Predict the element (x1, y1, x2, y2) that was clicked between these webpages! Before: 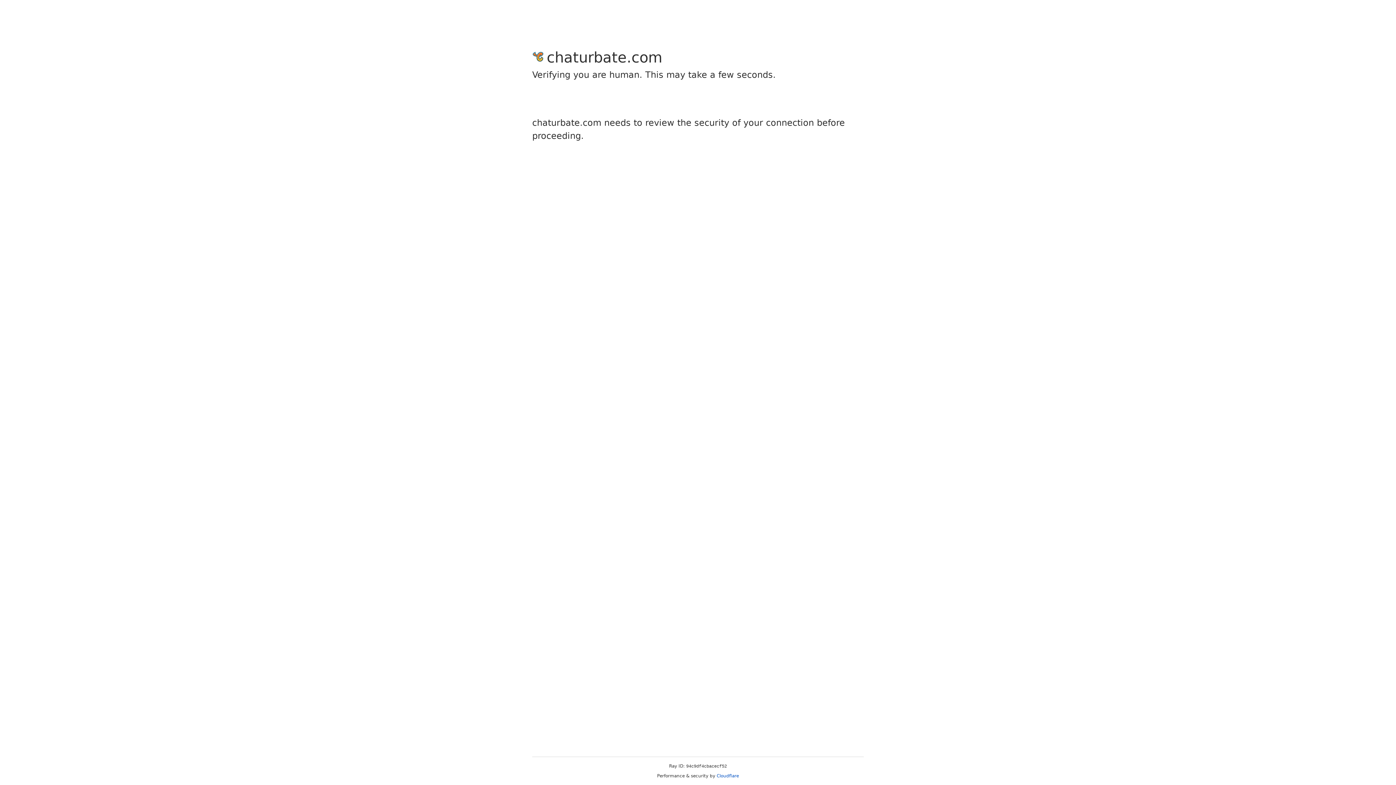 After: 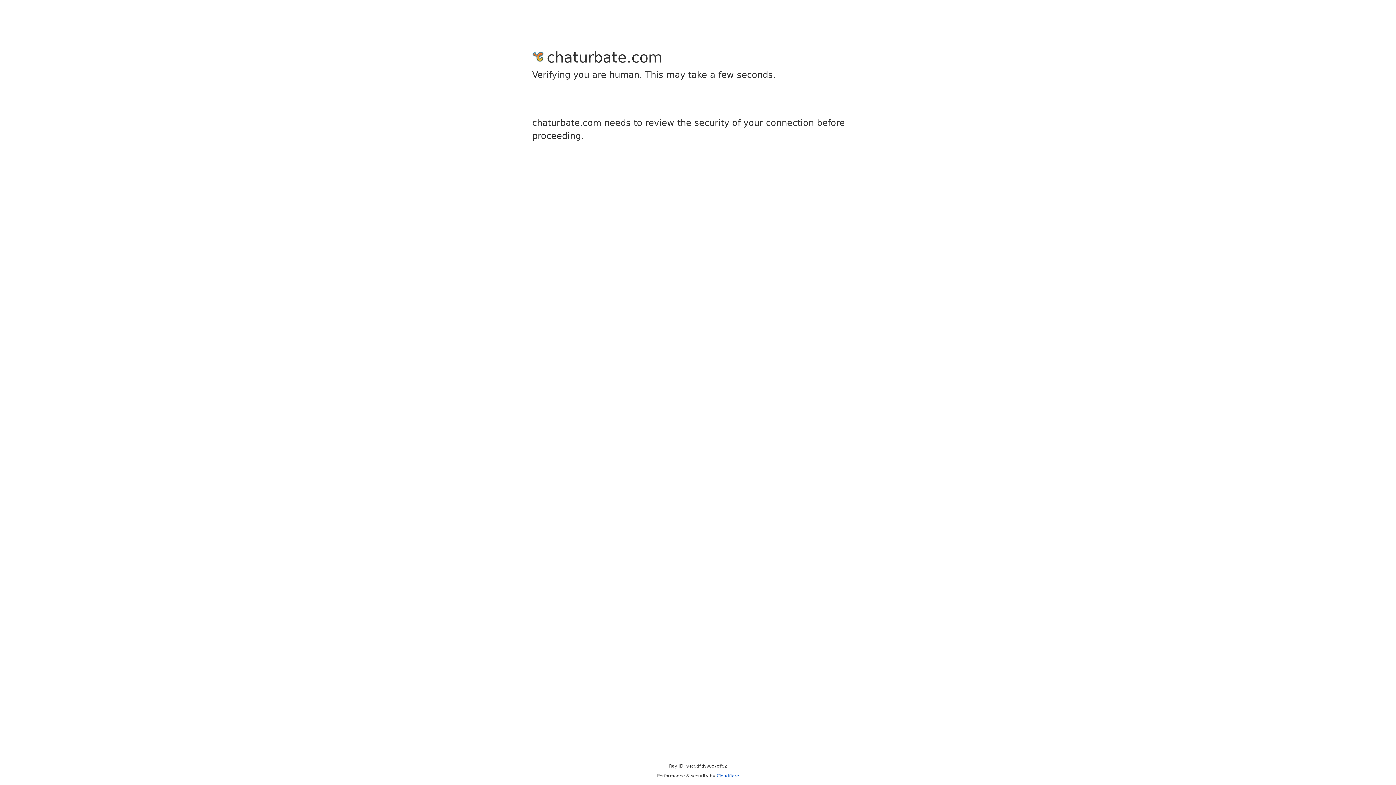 Action: label: Cloudflare bbox: (716, 773, 739, 778)